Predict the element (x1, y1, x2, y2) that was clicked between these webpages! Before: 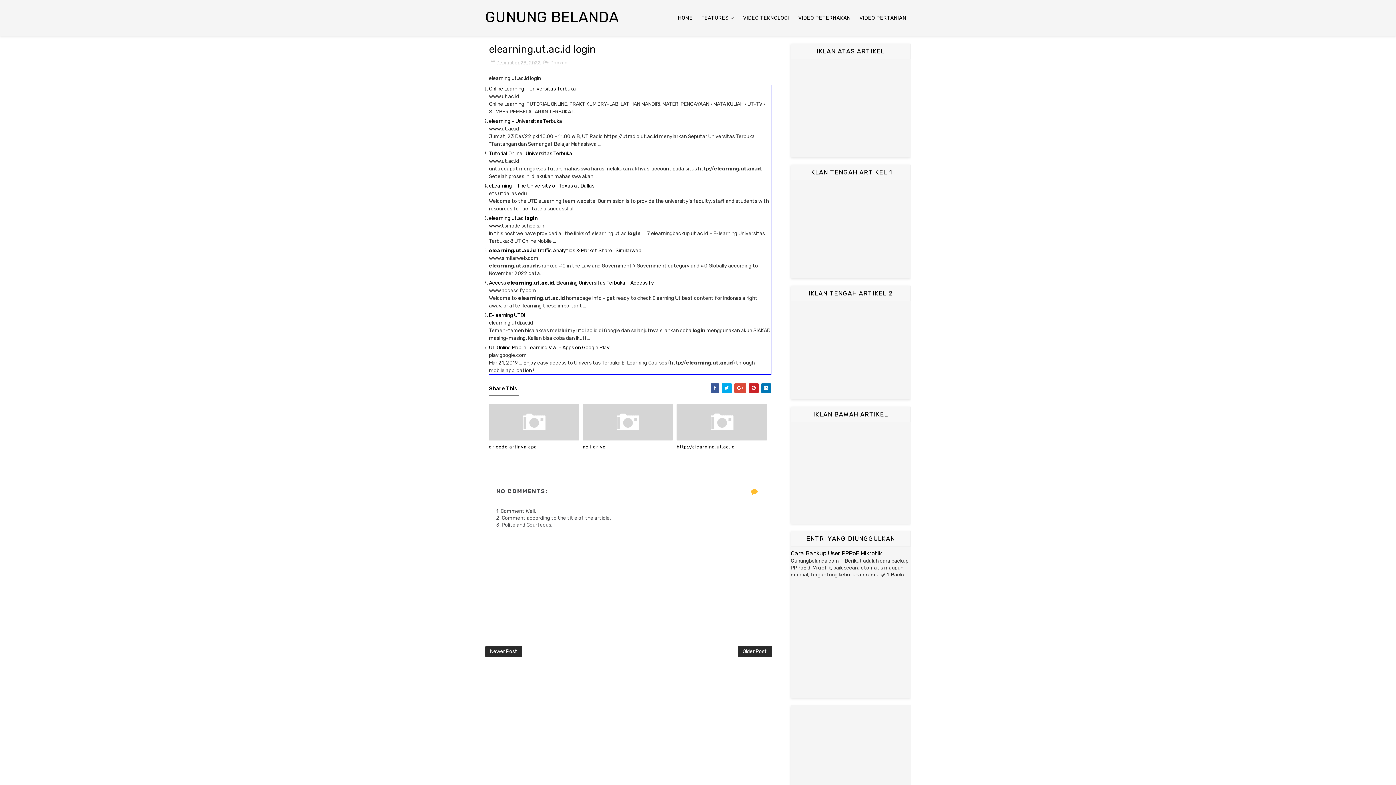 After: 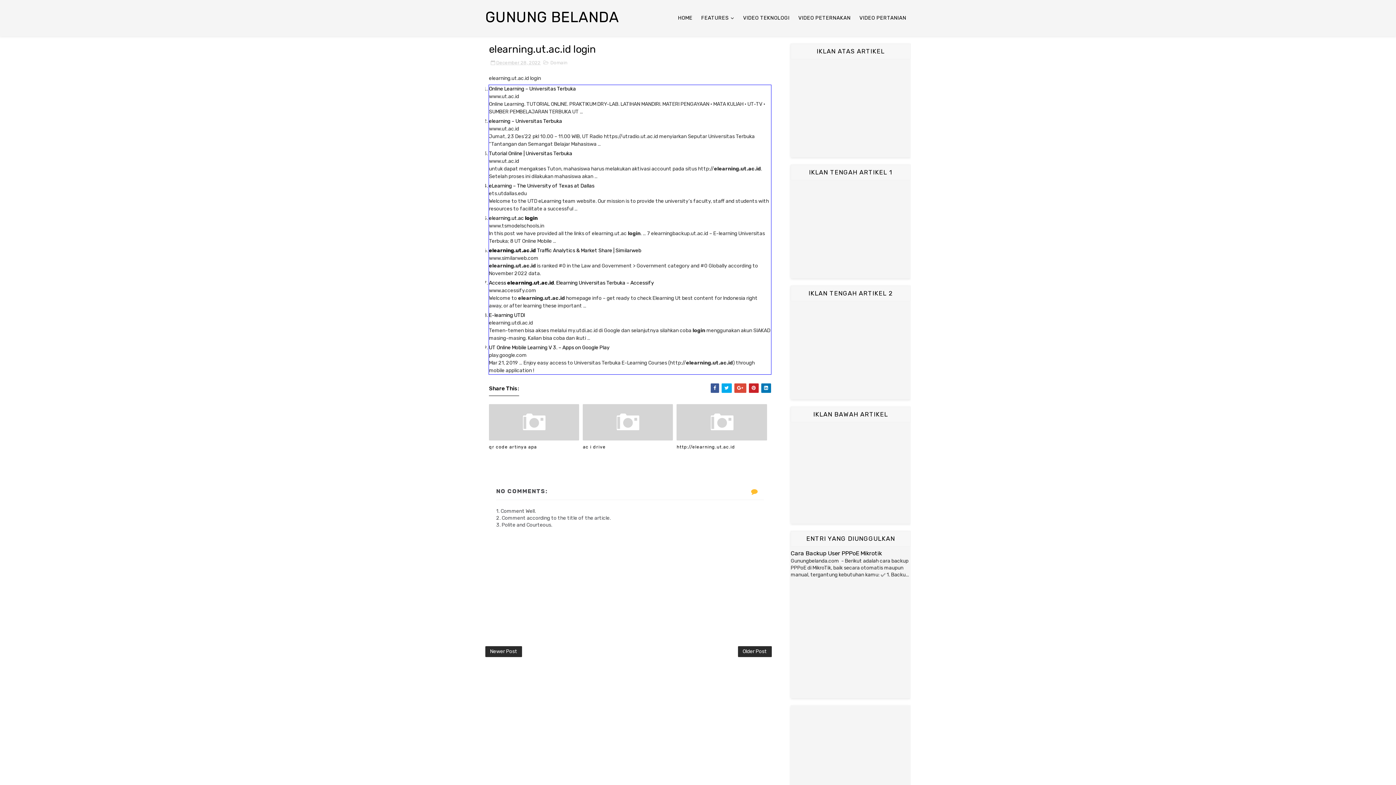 Action: label: E-learning UTDI bbox: (489, 312, 525, 318)